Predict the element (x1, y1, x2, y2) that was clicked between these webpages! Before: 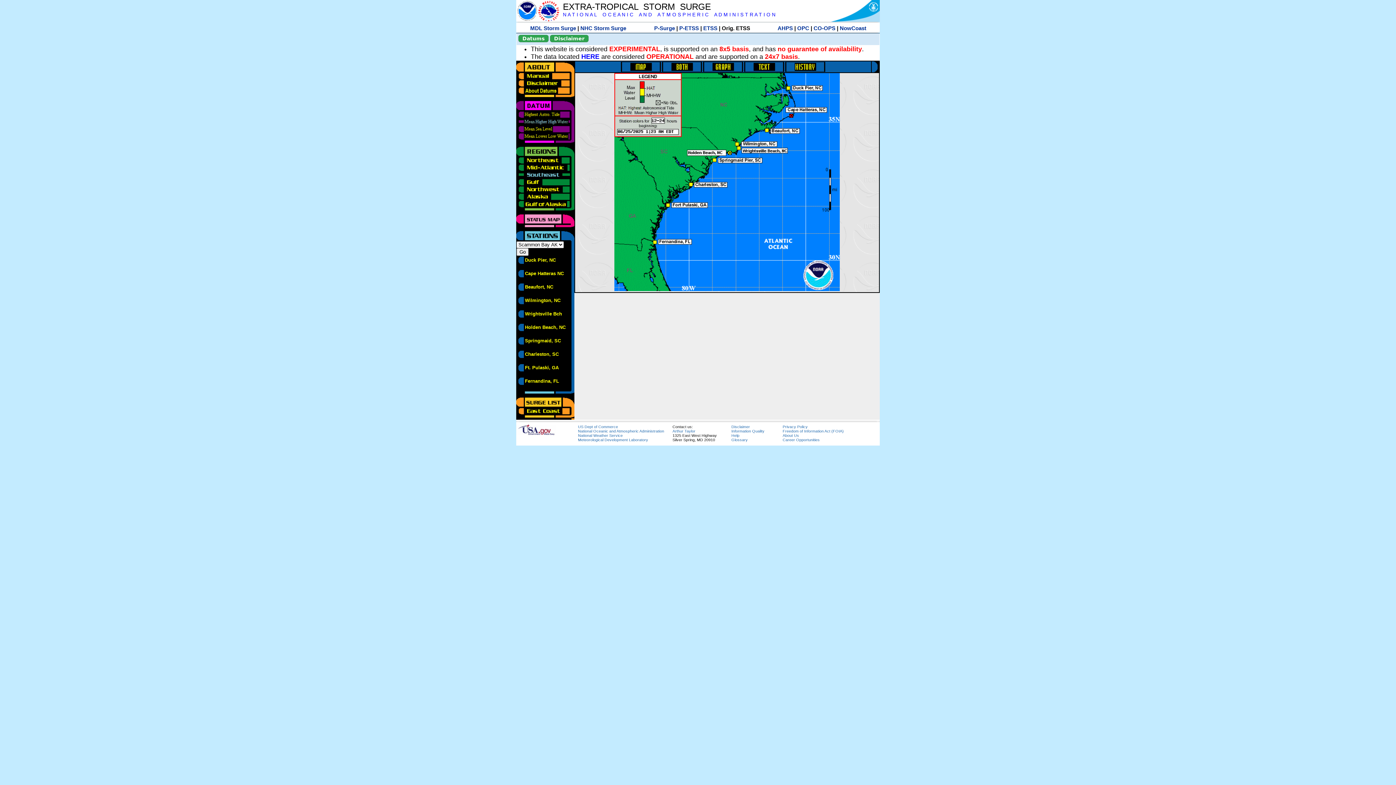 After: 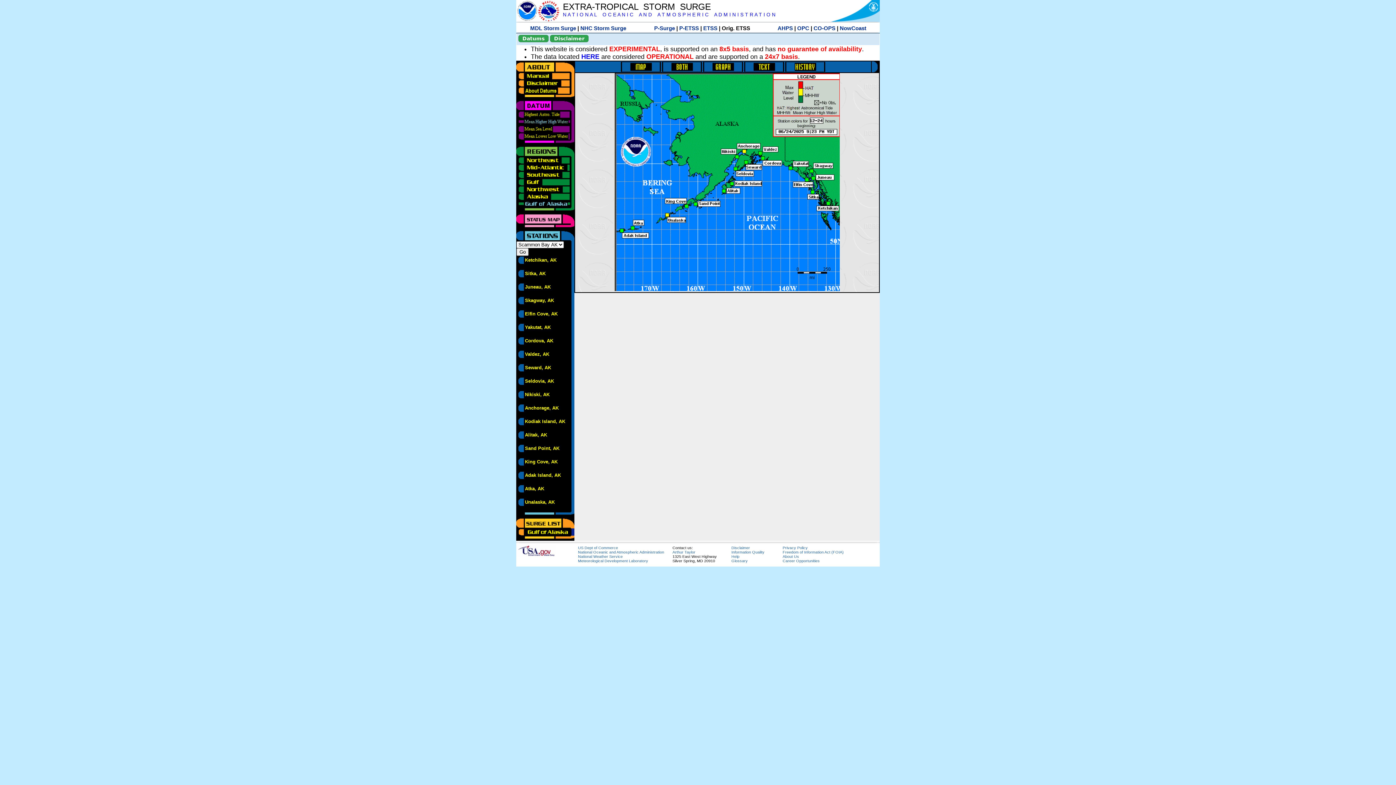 Action: bbox: (516, 200, 570, 205)